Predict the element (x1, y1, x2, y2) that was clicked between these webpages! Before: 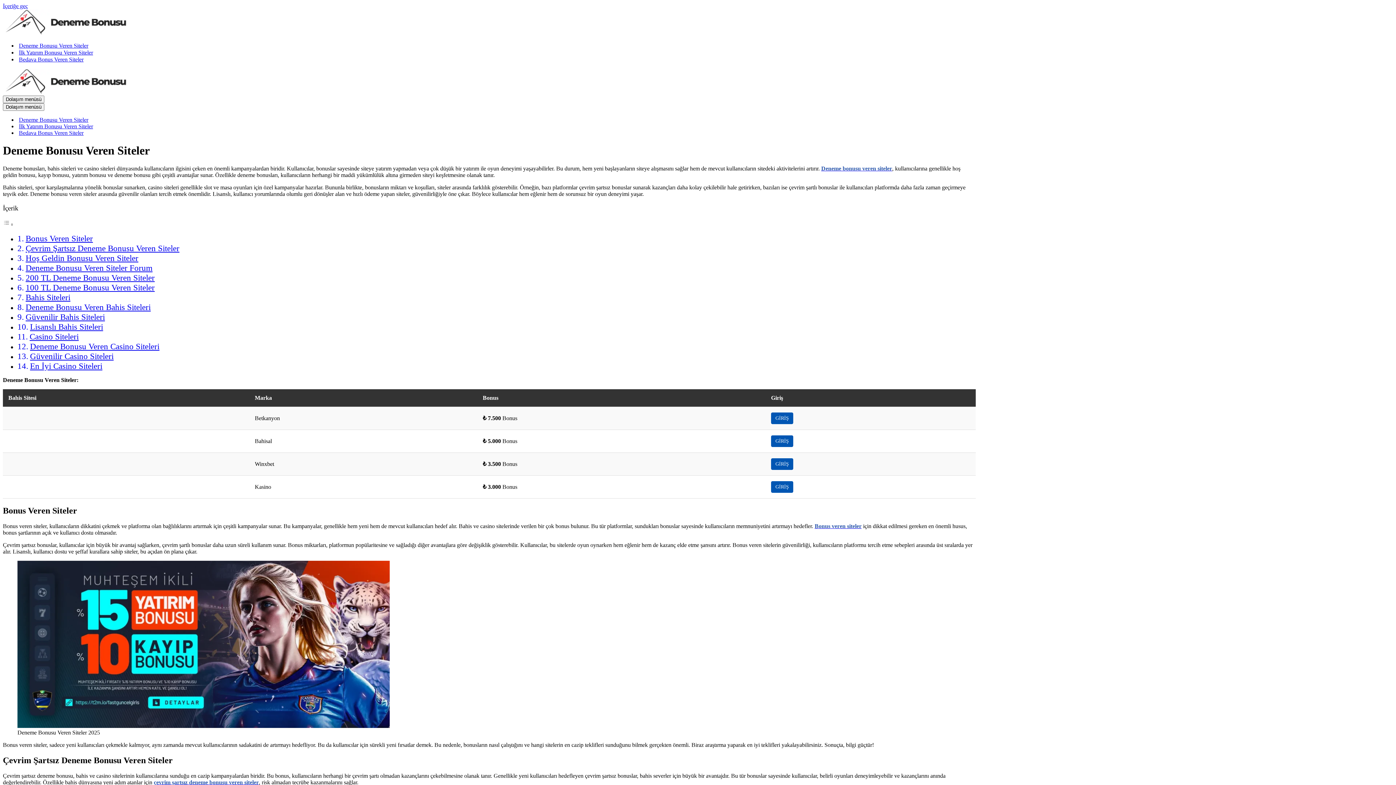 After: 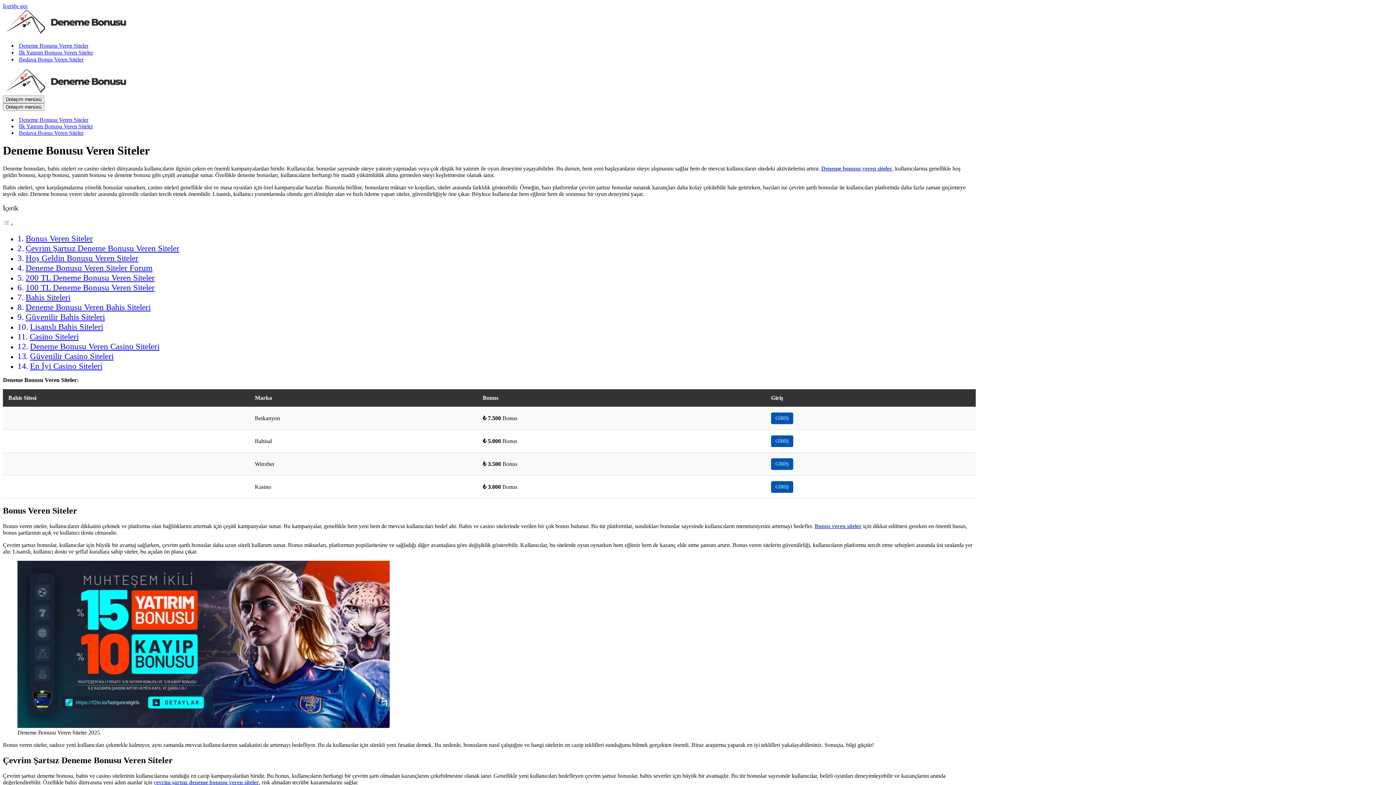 Action: bbox: (2, 221, 13, 227) label: Toggle Table of Content